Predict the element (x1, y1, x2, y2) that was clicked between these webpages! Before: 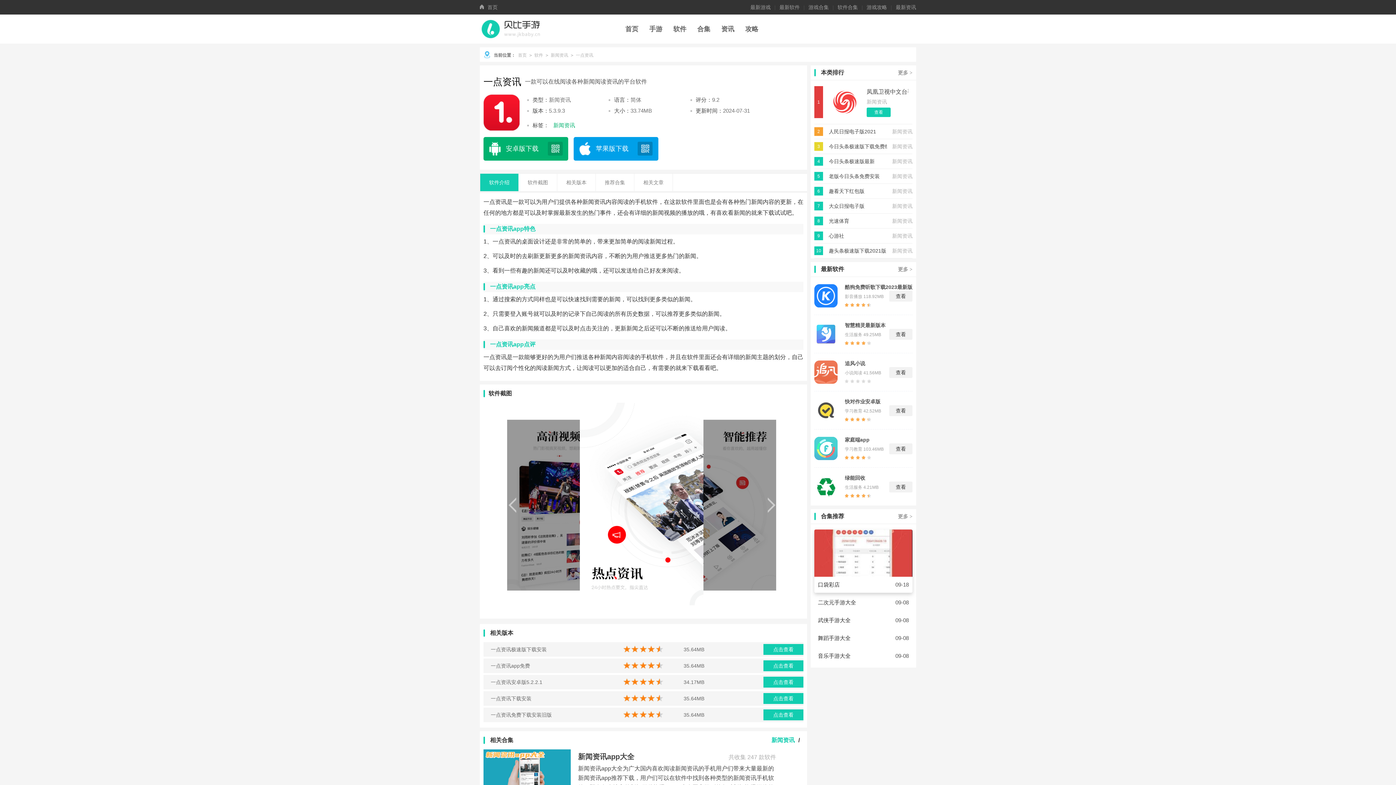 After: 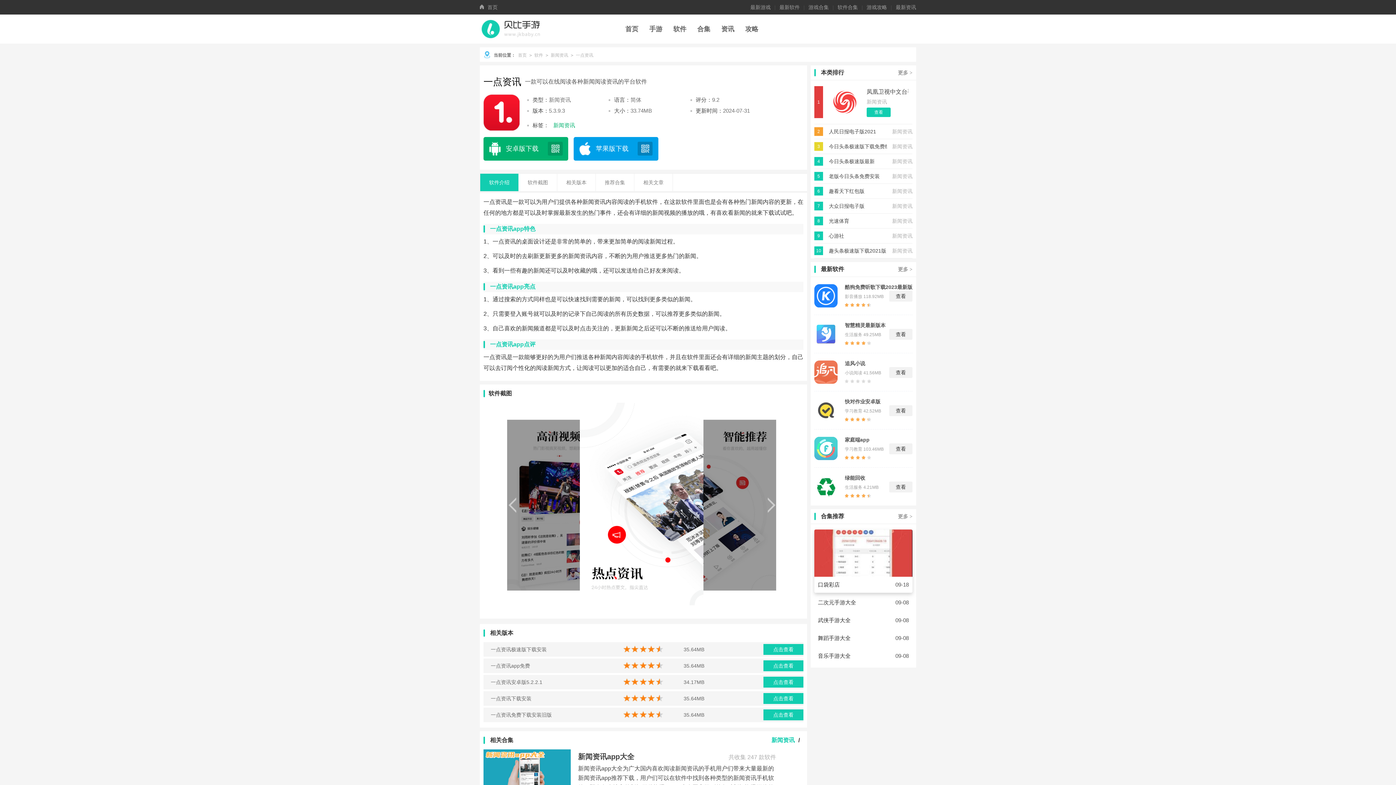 Action: bbox: (814, 284, 837, 307)